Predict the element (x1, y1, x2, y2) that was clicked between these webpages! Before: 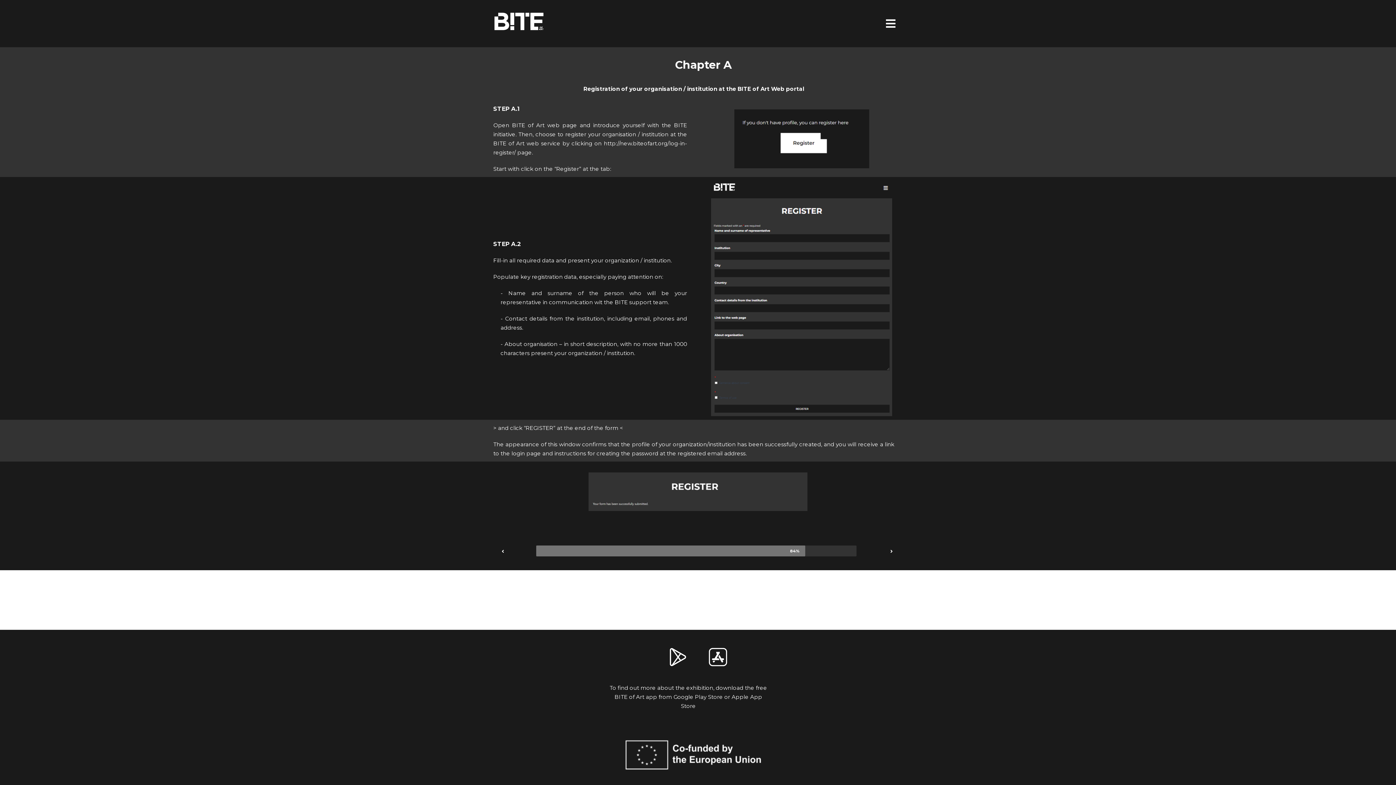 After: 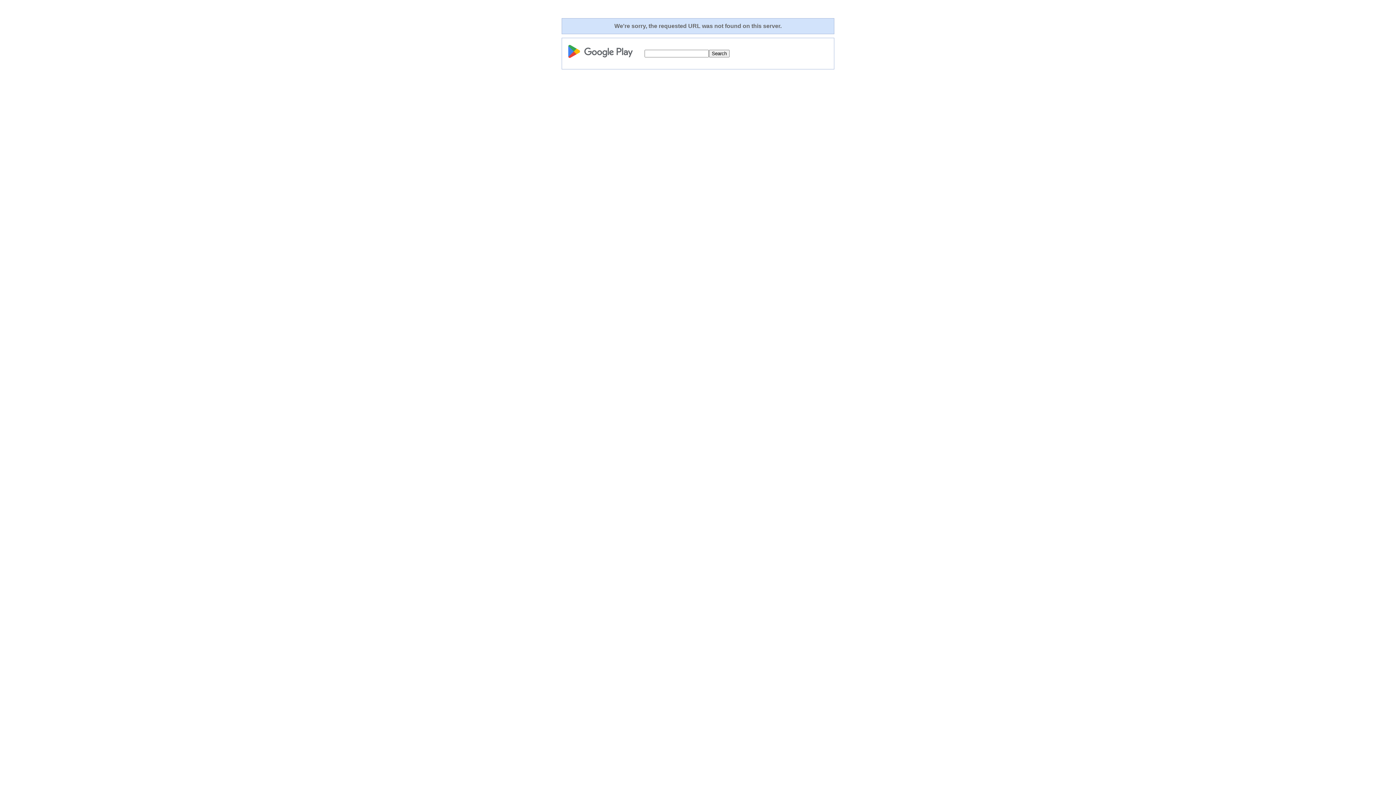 Action: bbox: (669, 648, 687, 666)